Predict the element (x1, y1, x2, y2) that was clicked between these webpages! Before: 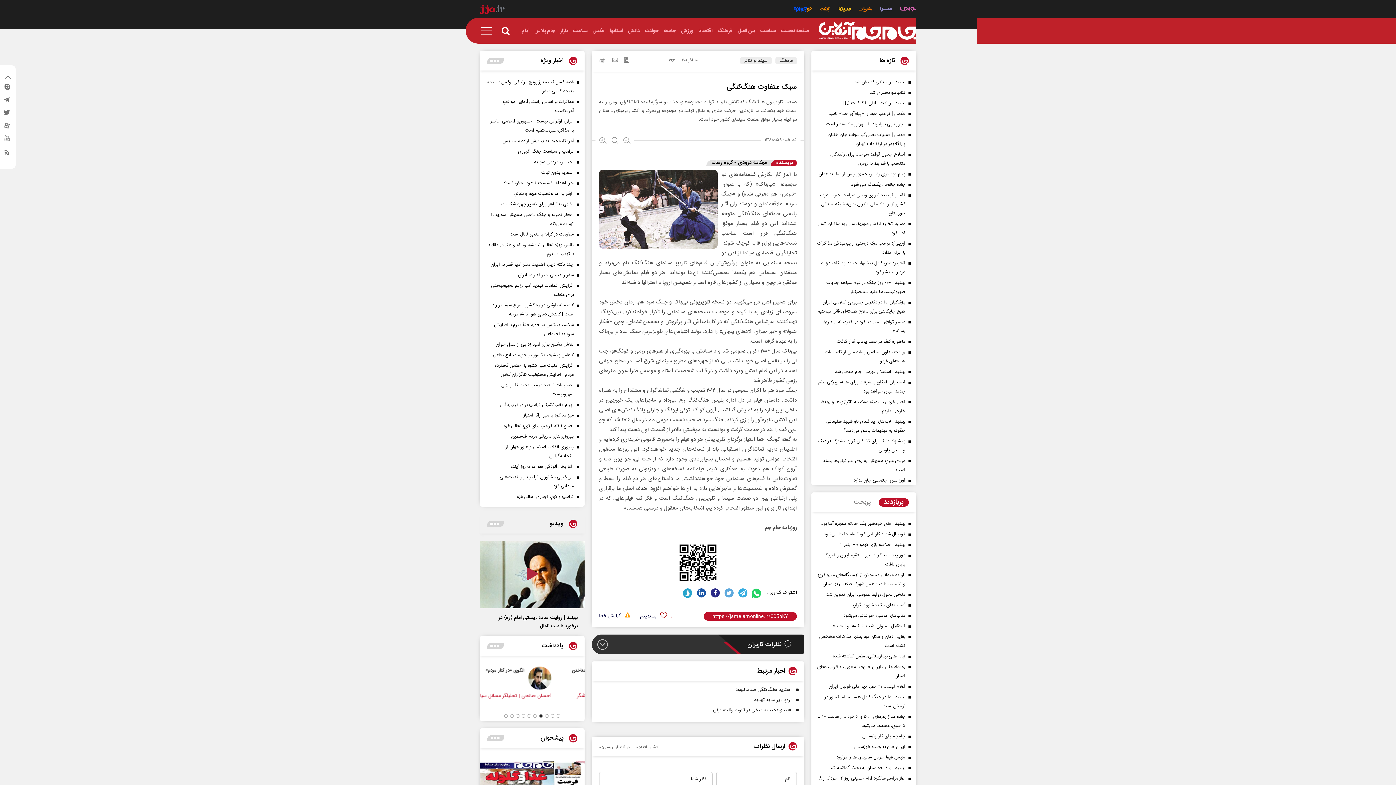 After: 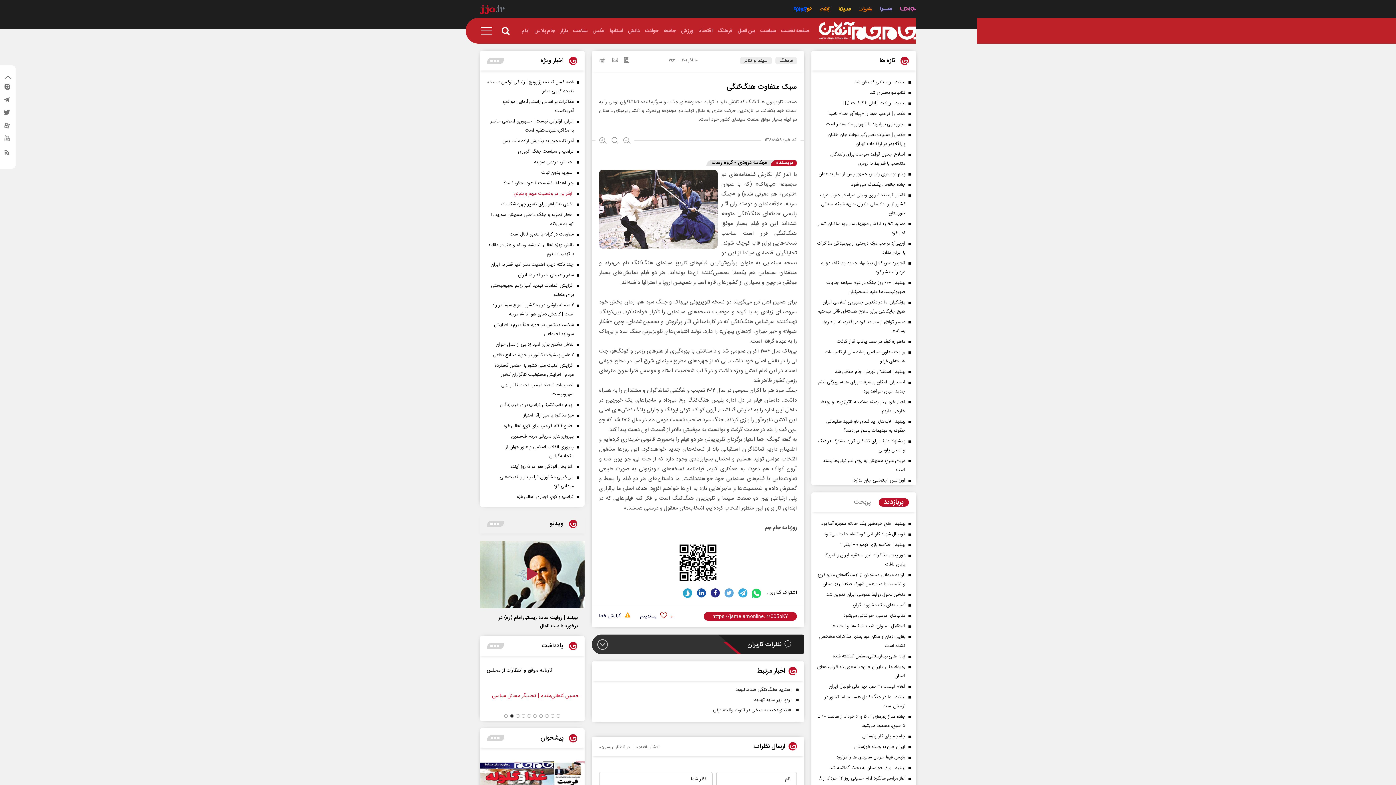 Action: bbox: (487, 189, 581, 198) label:  اوکراین در وضعیت مبهم و بغرنج 